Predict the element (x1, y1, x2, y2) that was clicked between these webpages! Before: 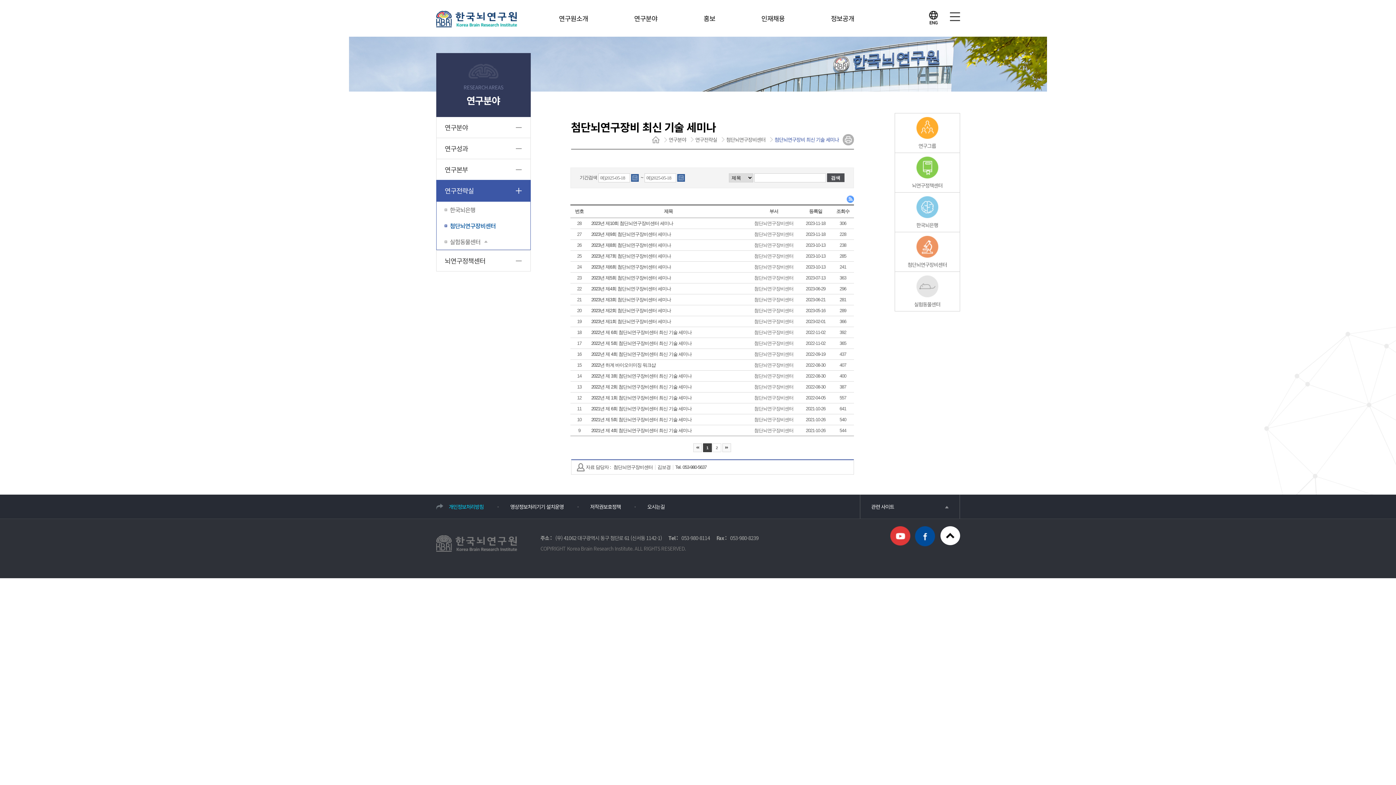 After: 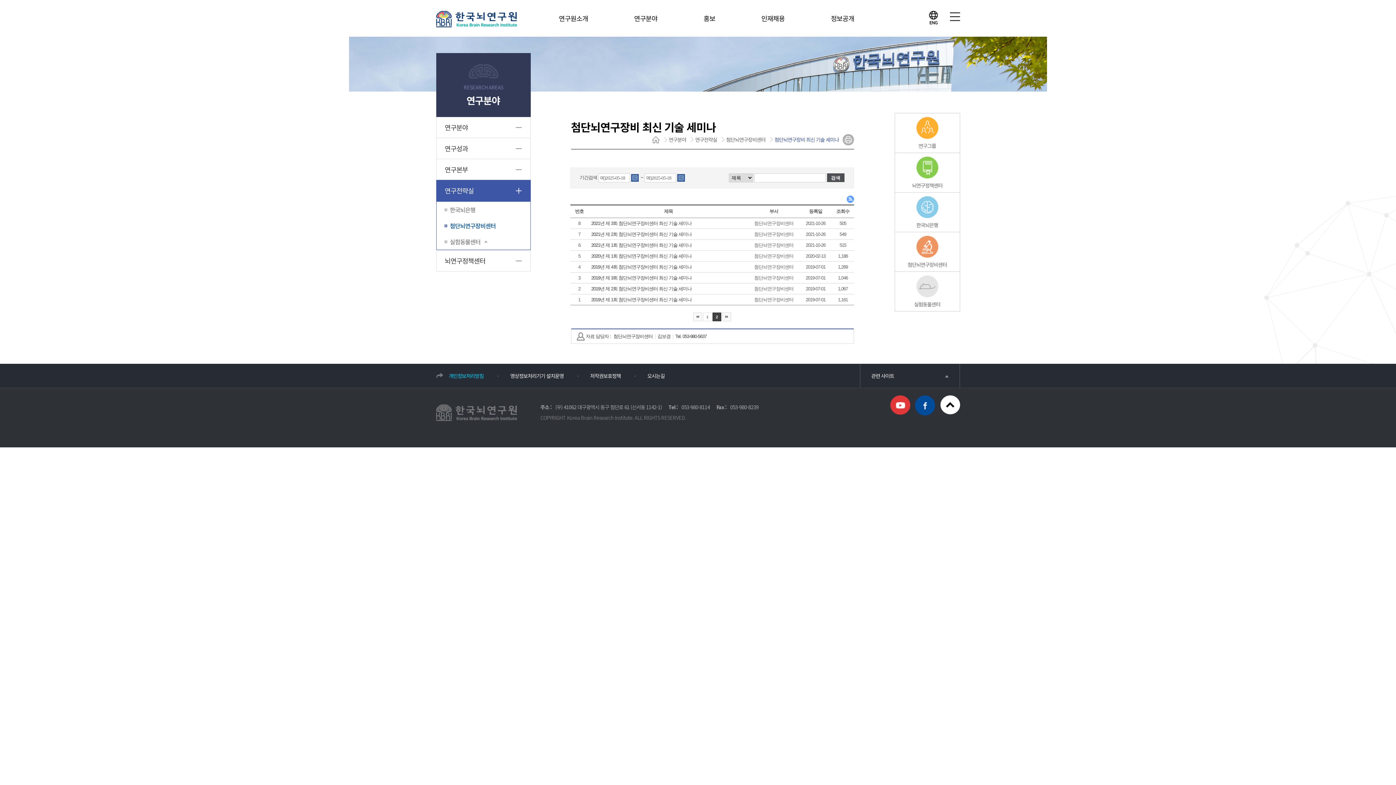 Action: label: 2 bbox: (712, 443, 721, 452)